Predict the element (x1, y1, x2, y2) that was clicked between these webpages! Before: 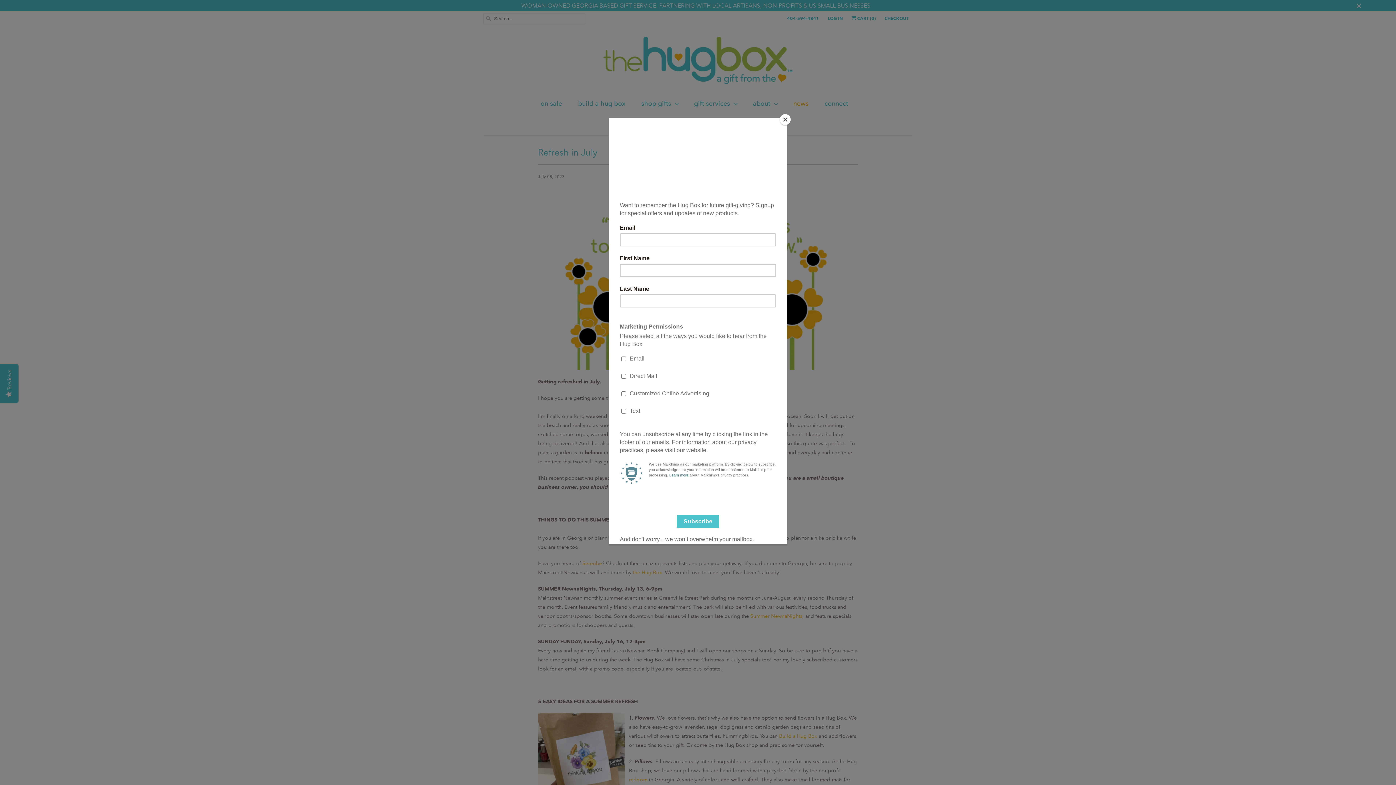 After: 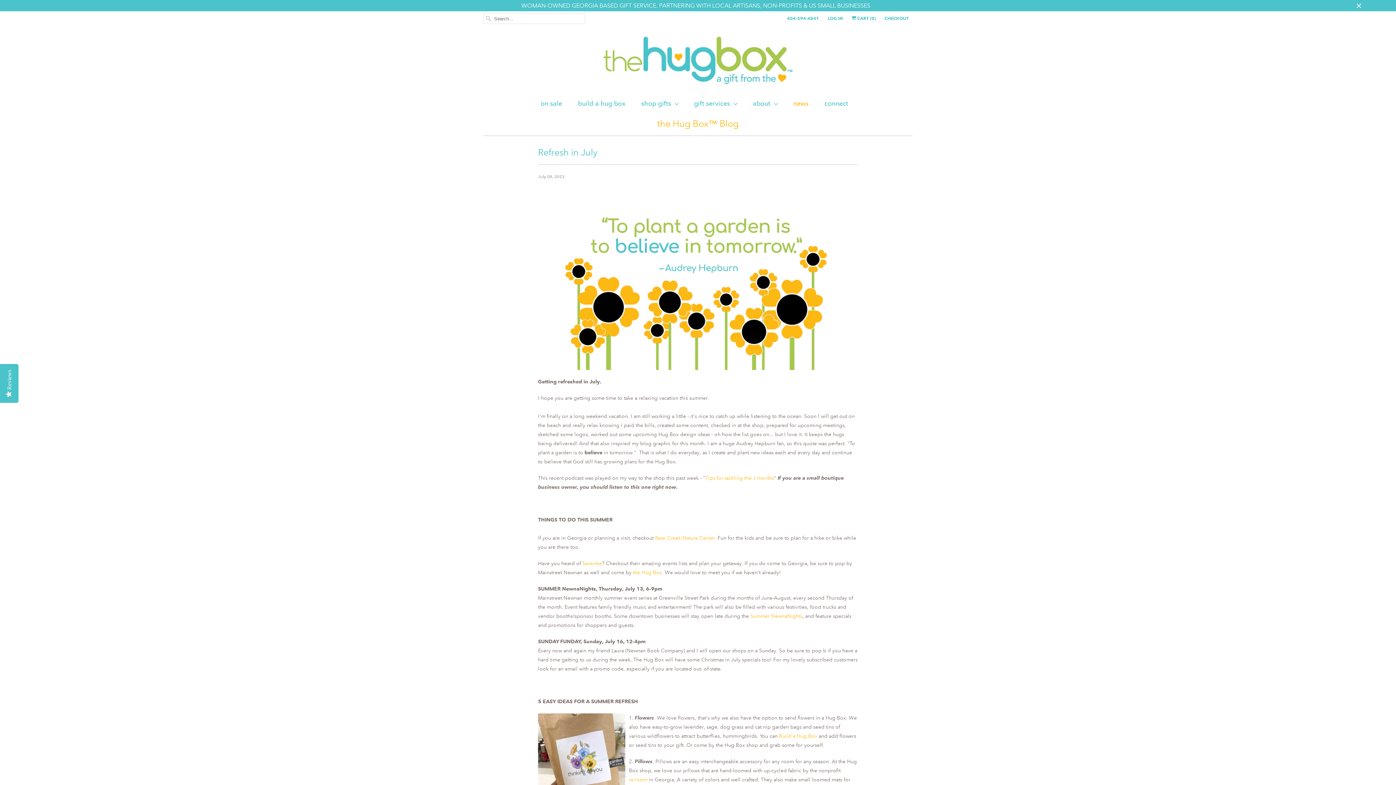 Action: label: Close bbox: (780, 114, 790, 125)